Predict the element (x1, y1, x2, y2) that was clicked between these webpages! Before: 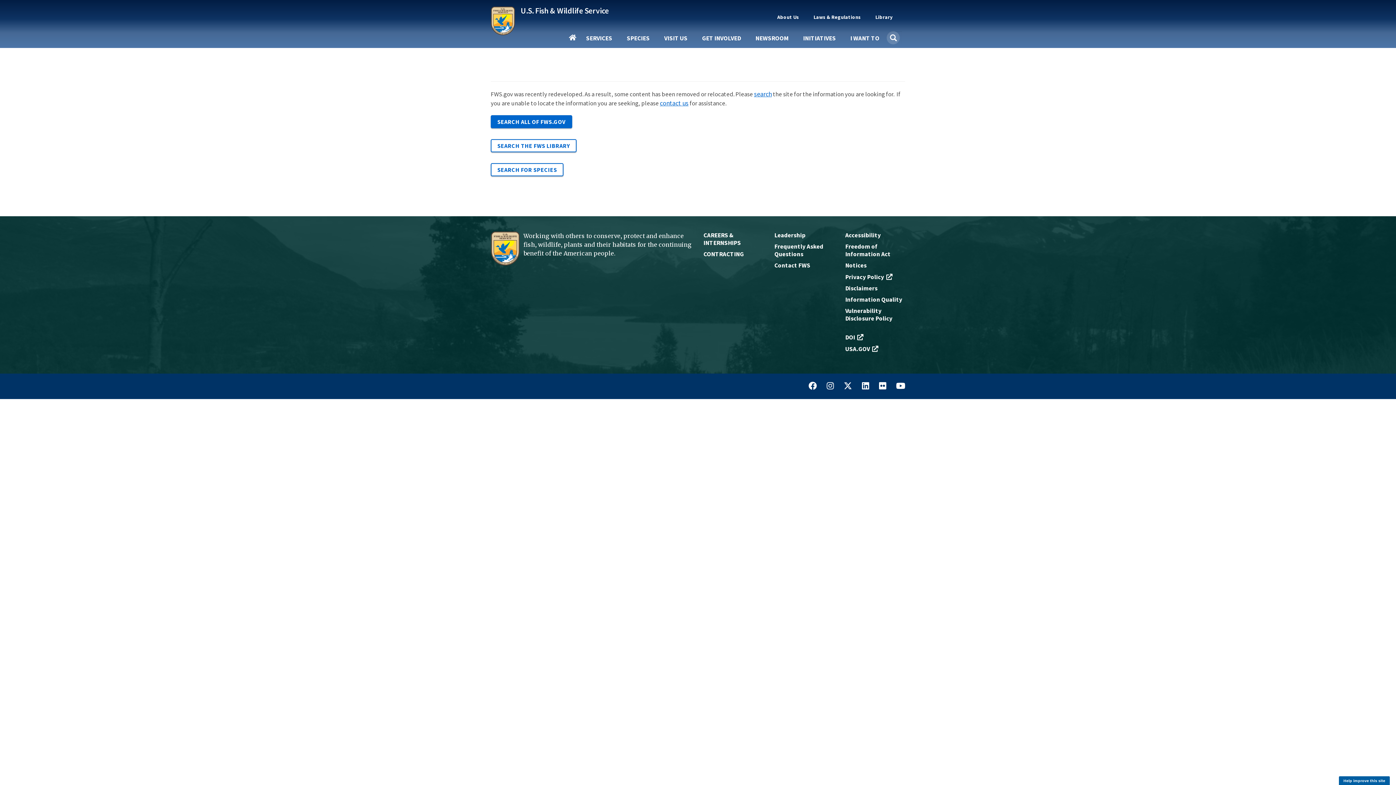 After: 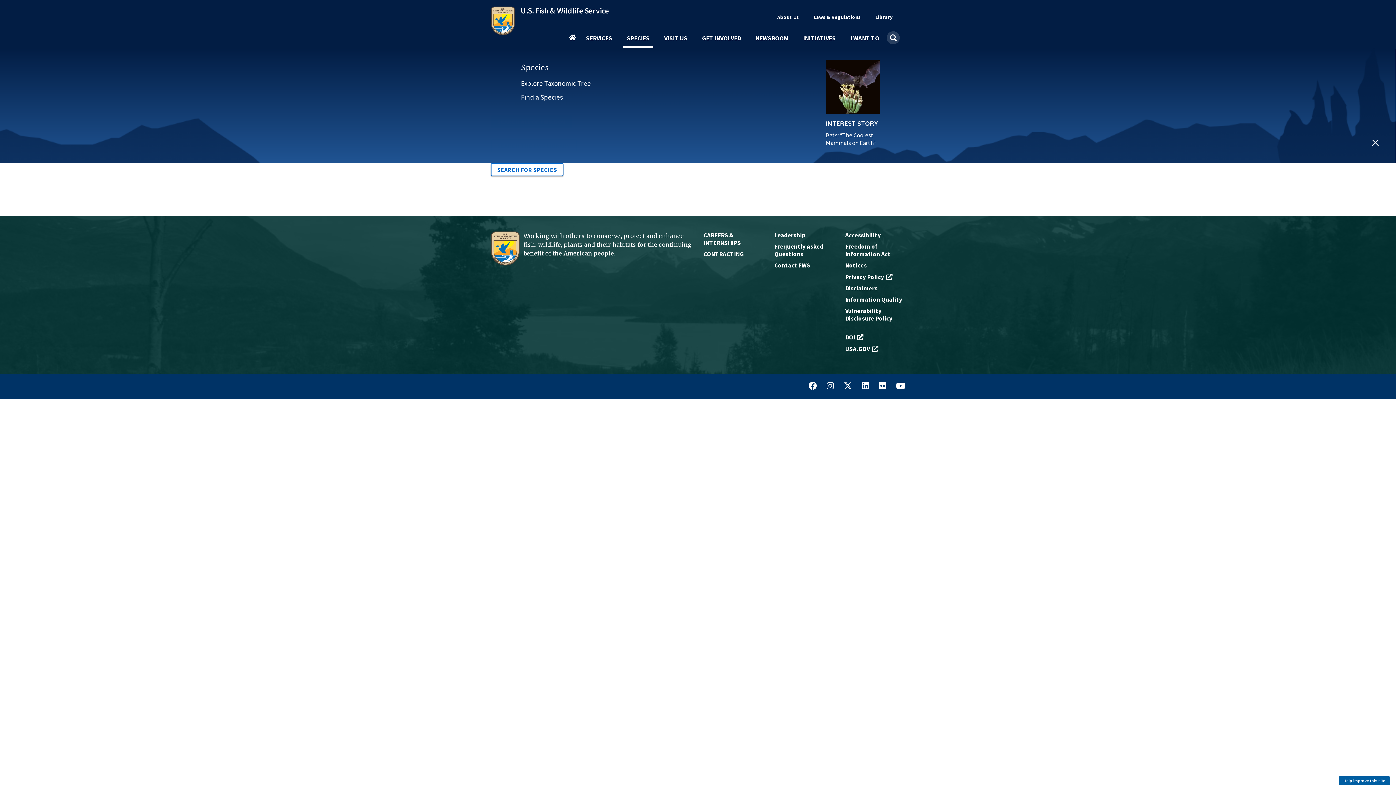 Action: label: SPECIES bbox: (623, 35, 653, 47)